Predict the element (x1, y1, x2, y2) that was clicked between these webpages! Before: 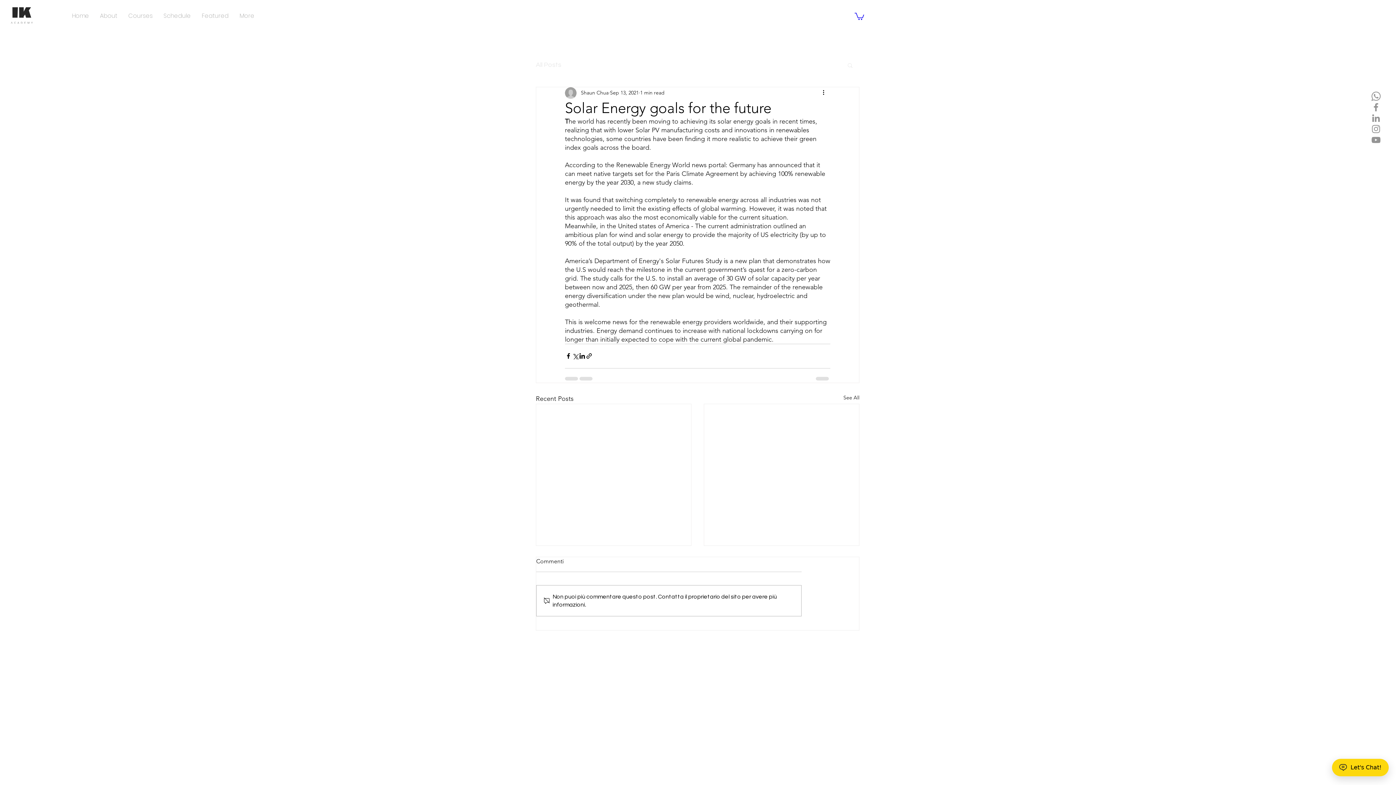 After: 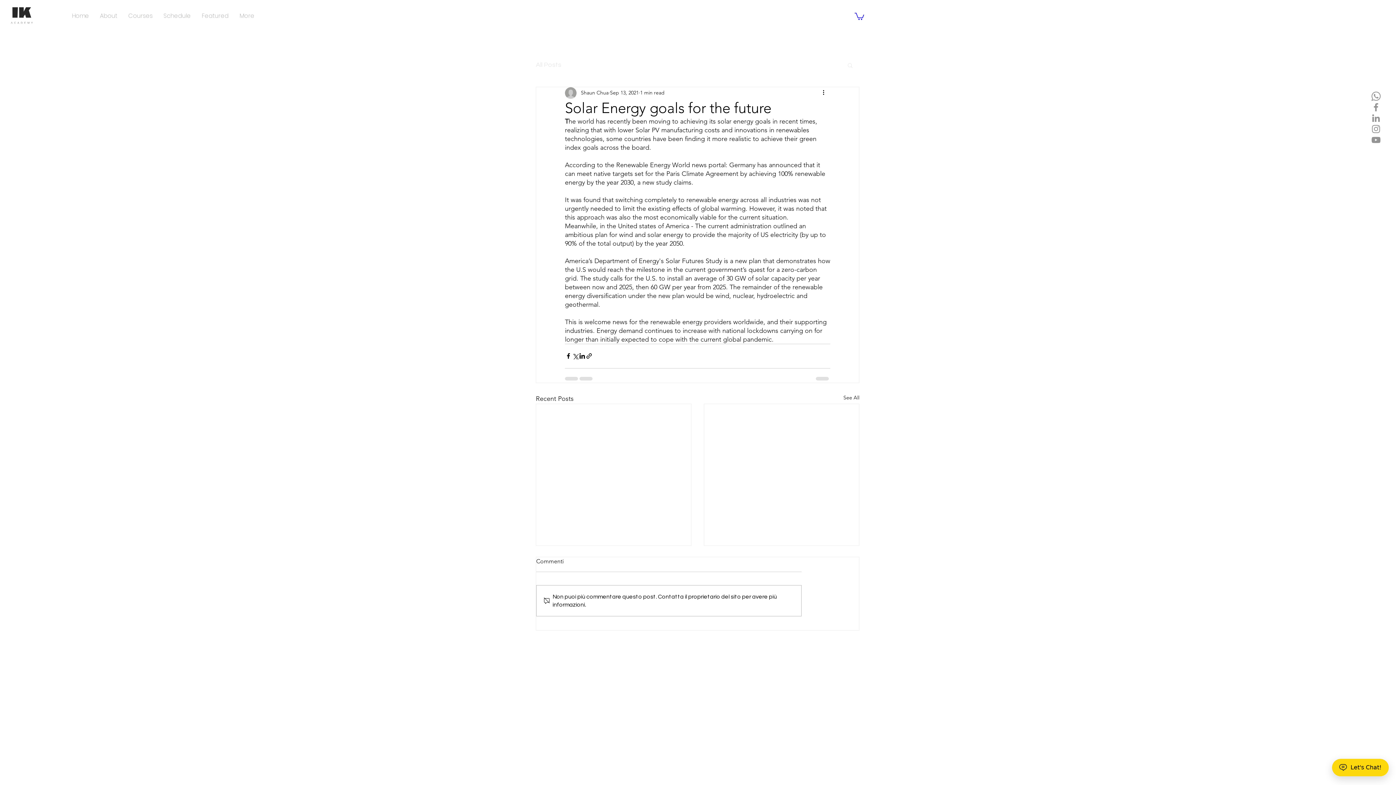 Action: label: YouTube bbox: (1370, 134, 1381, 145)